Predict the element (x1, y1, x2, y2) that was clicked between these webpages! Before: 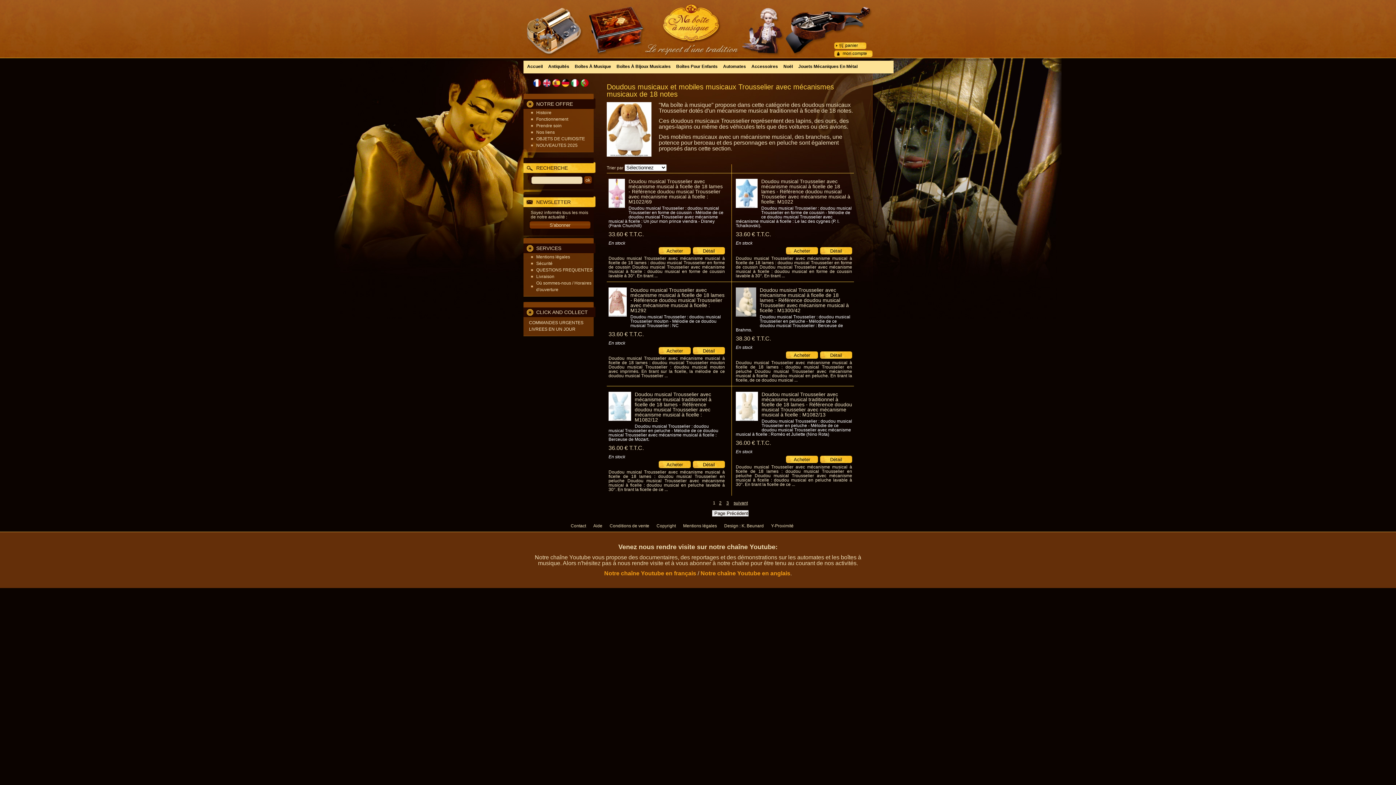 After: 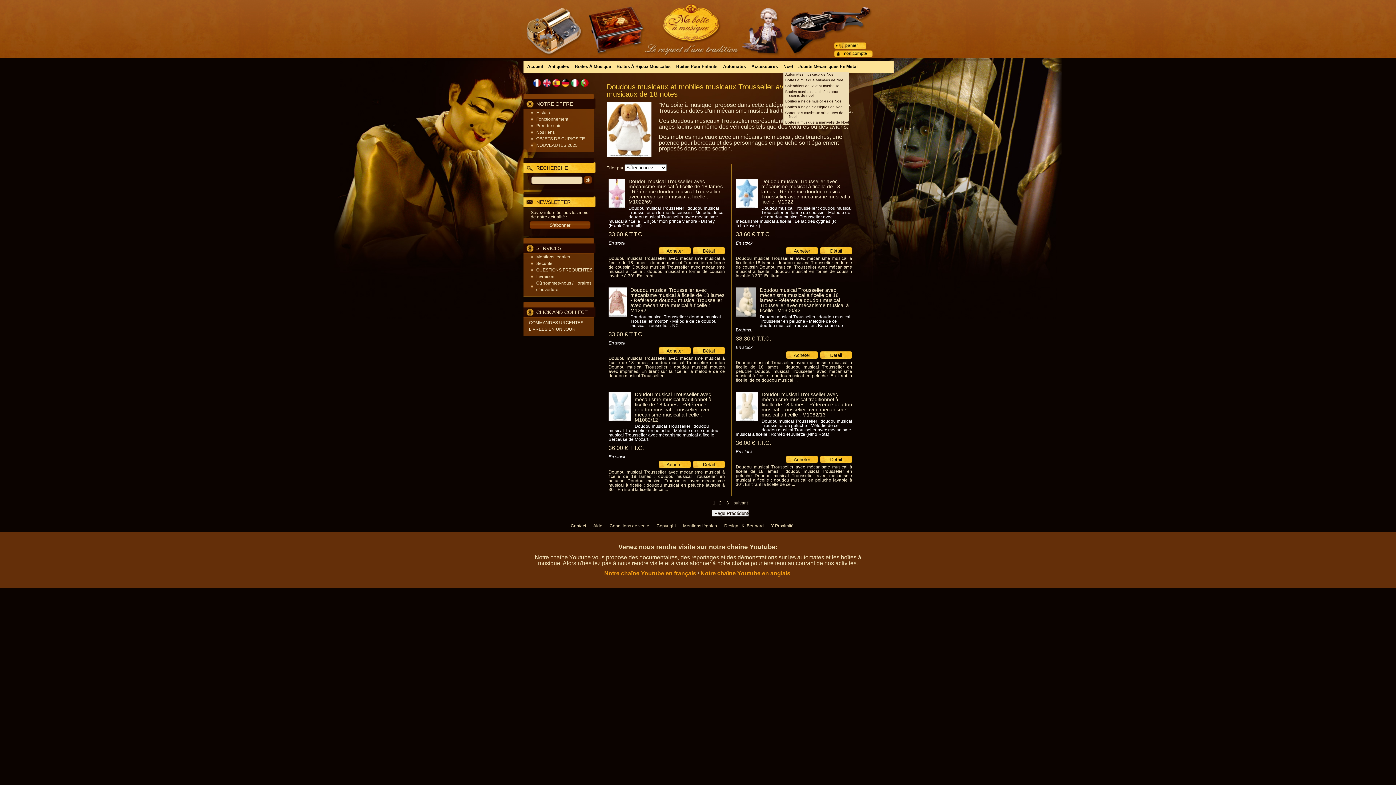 Action: bbox: (783, 60, 793, 71) label: Noël